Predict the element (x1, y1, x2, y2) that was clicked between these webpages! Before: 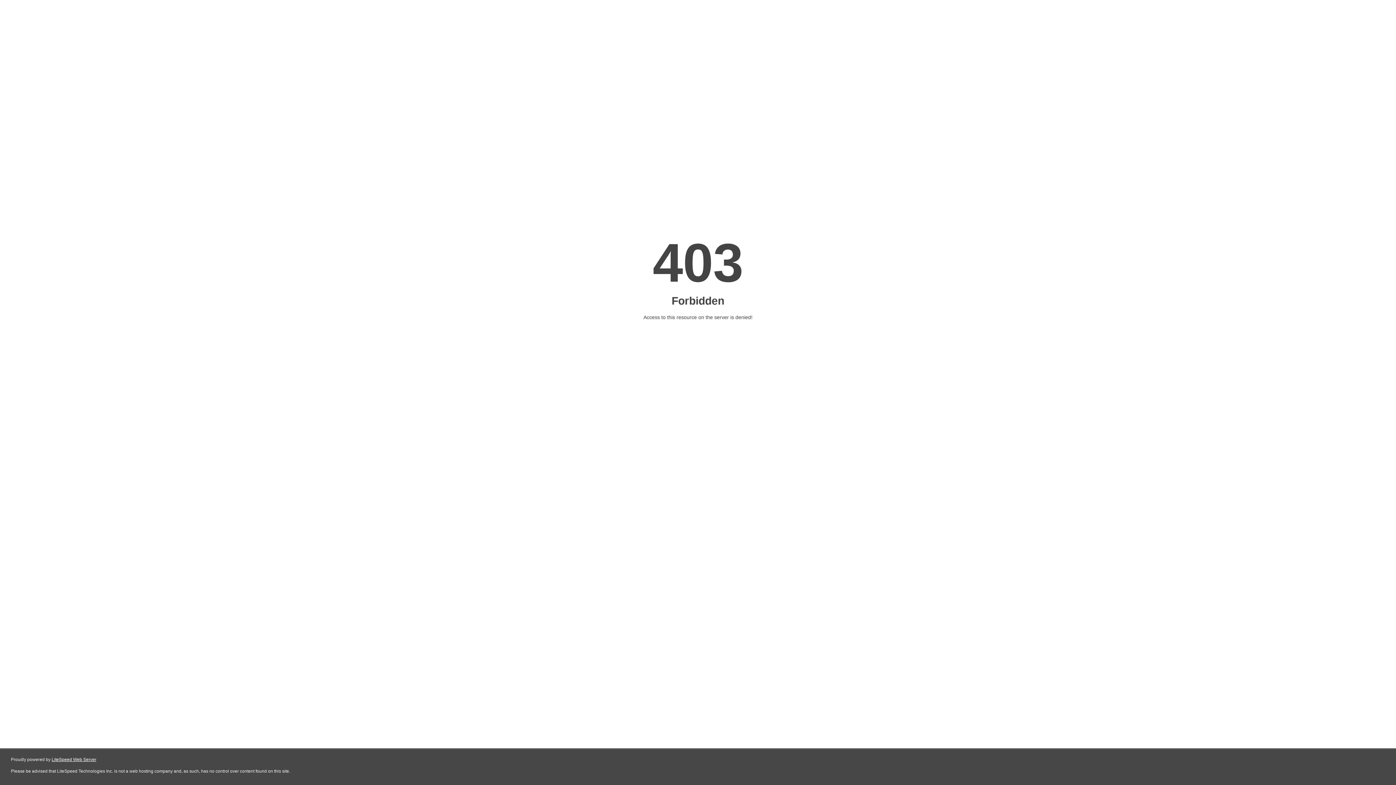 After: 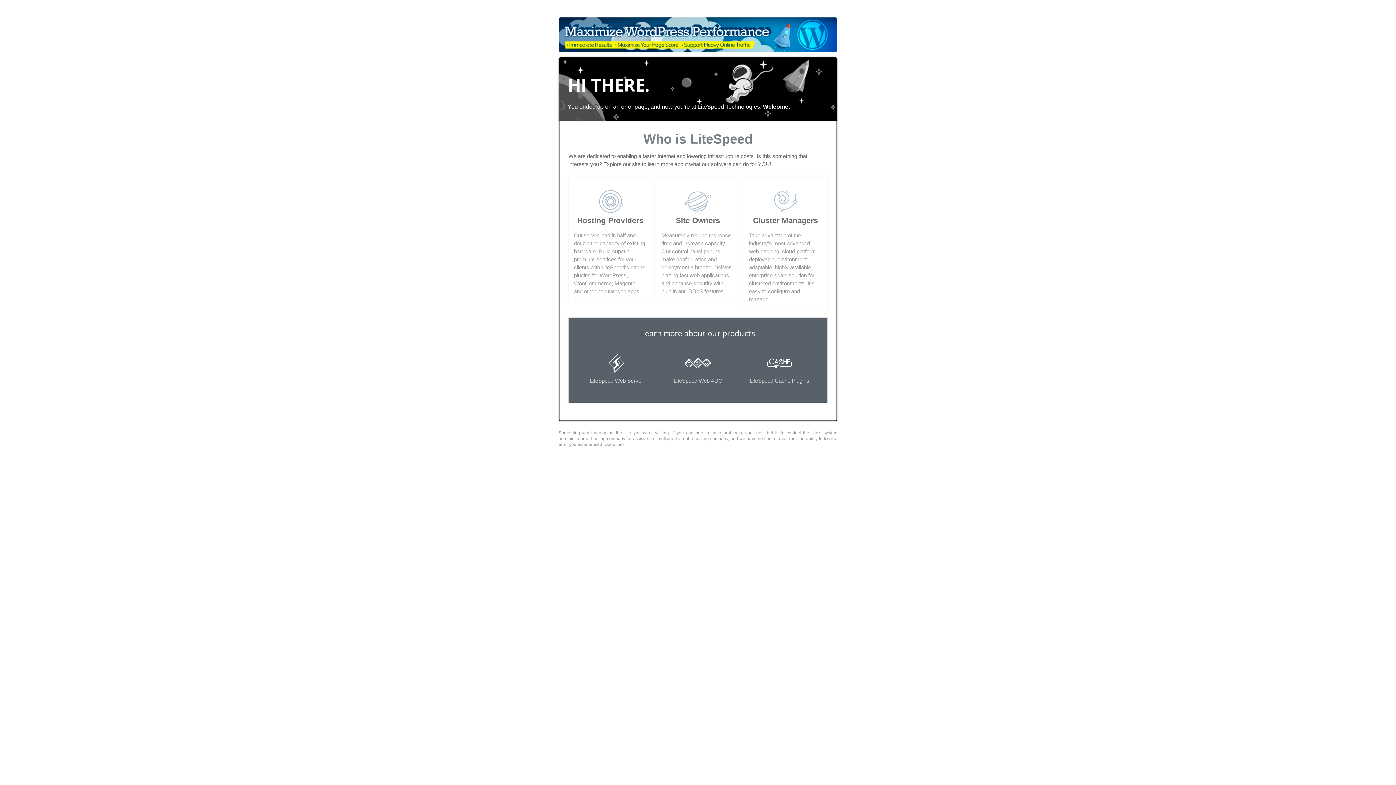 Action: label: LiteSpeed Web Server bbox: (51, 757, 96, 762)